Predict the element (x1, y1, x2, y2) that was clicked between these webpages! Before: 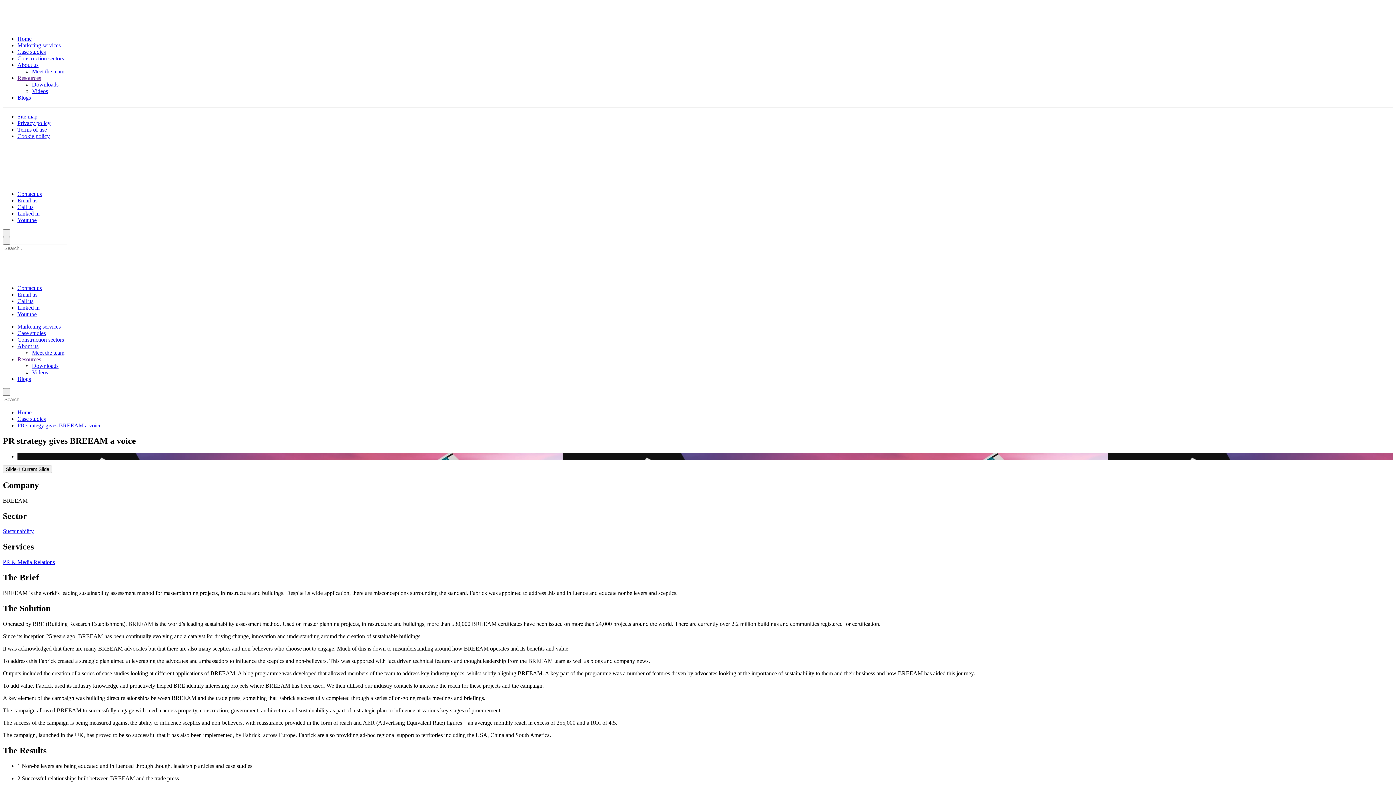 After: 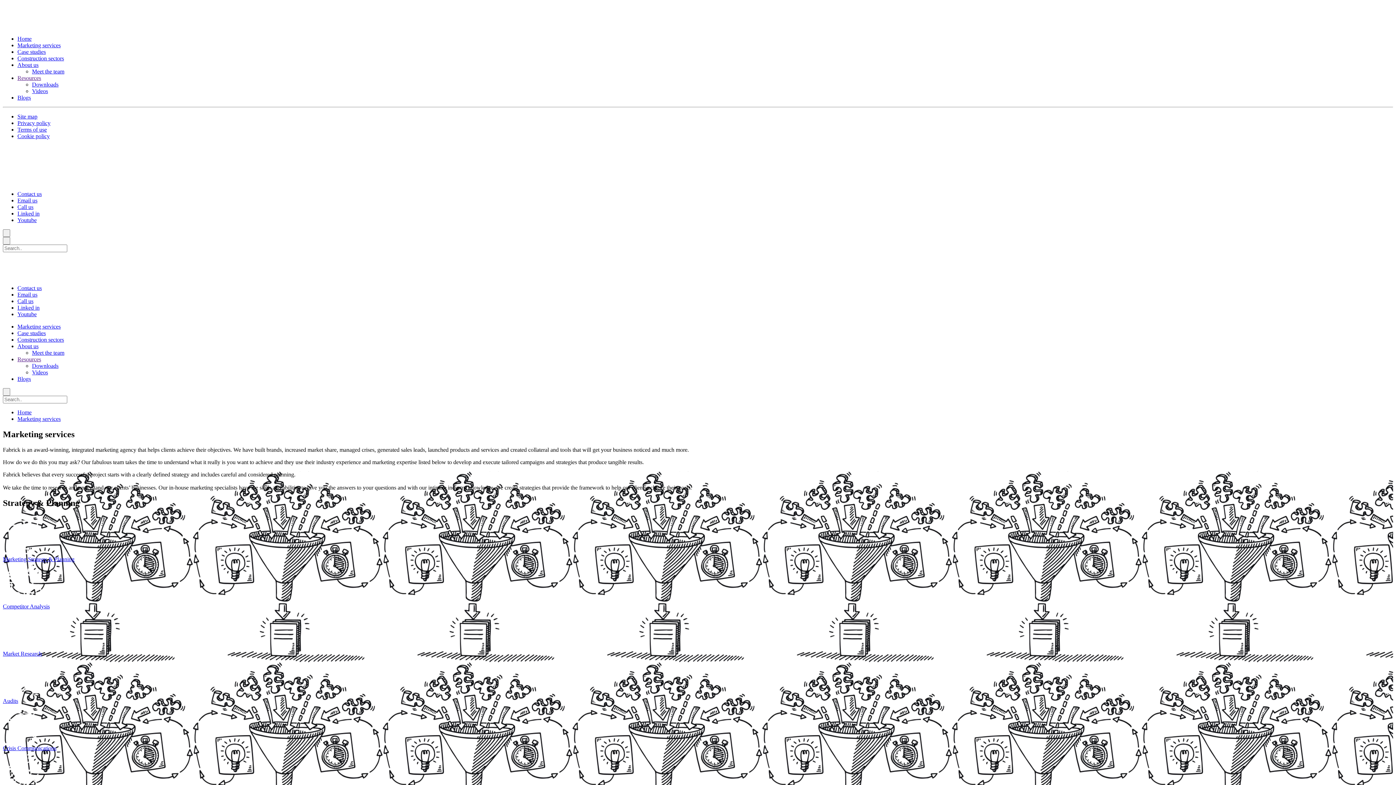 Action: bbox: (17, 323, 60, 329) label: Marketing services